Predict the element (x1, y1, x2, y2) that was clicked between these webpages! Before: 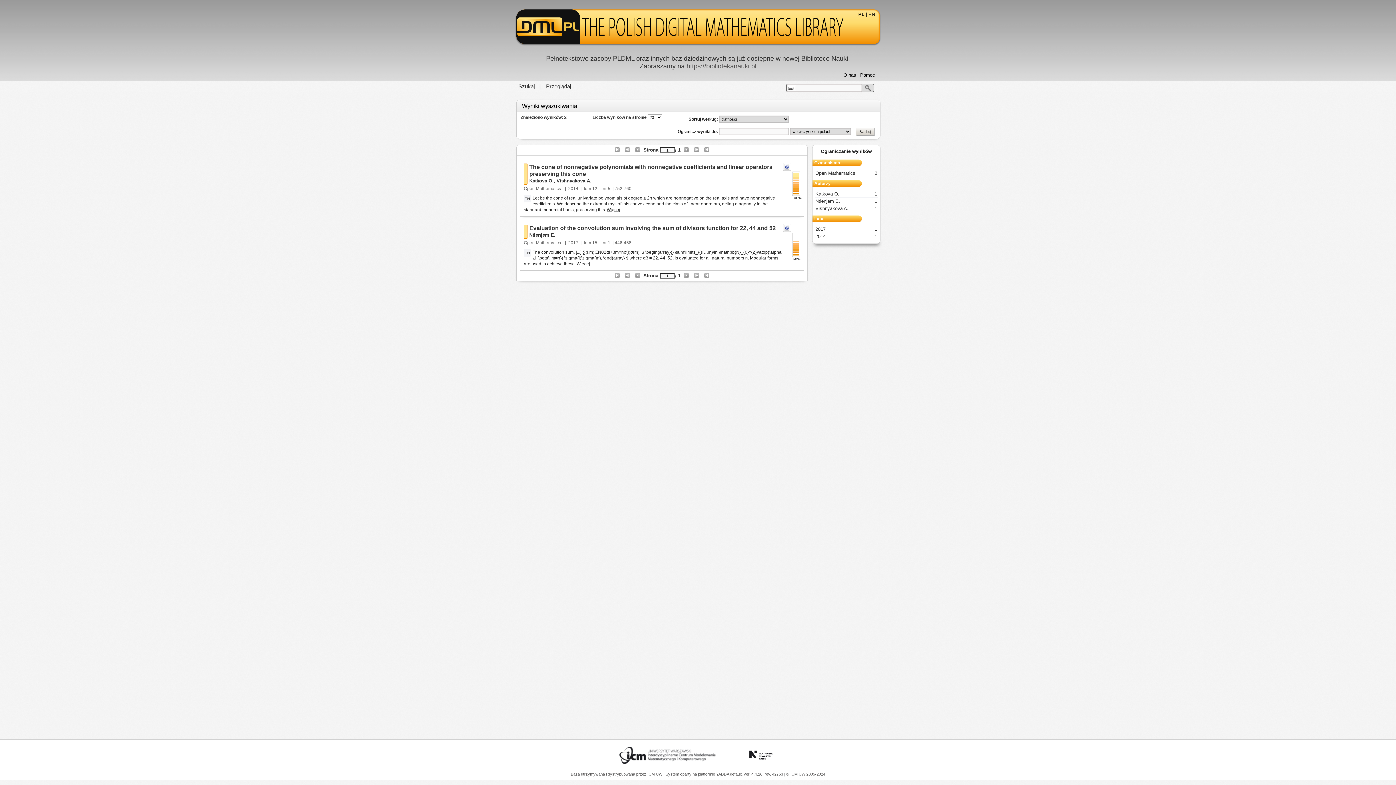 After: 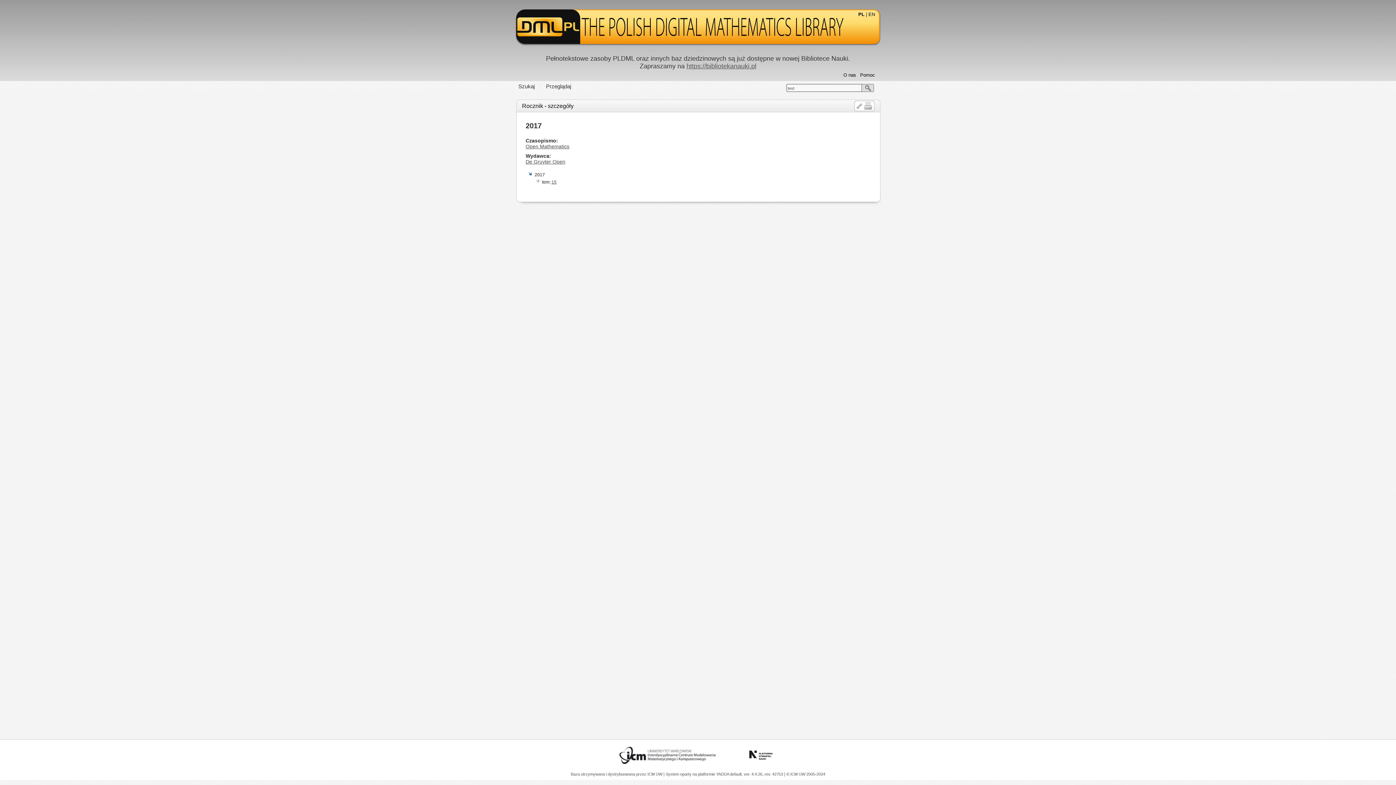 Action: label: 2017 bbox: (568, 240, 578, 245)